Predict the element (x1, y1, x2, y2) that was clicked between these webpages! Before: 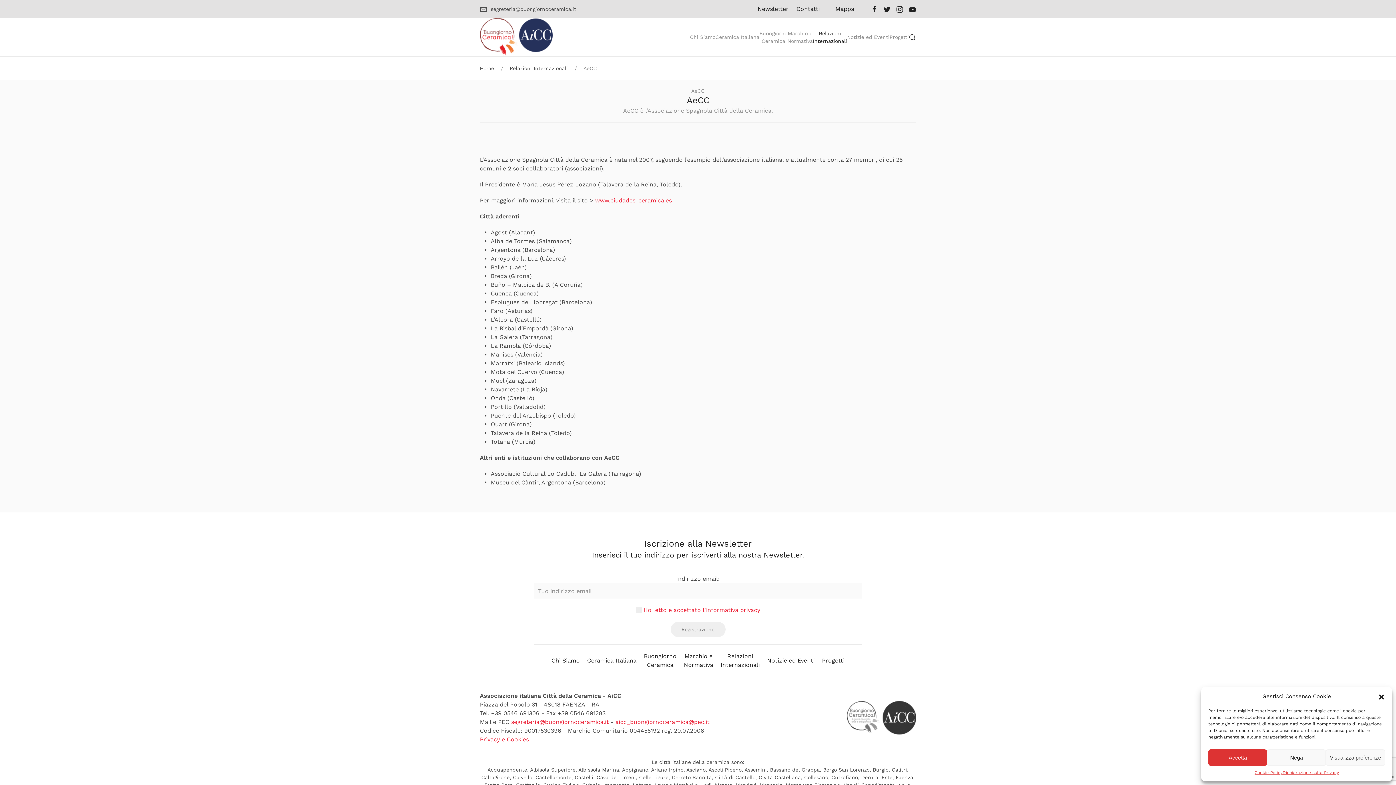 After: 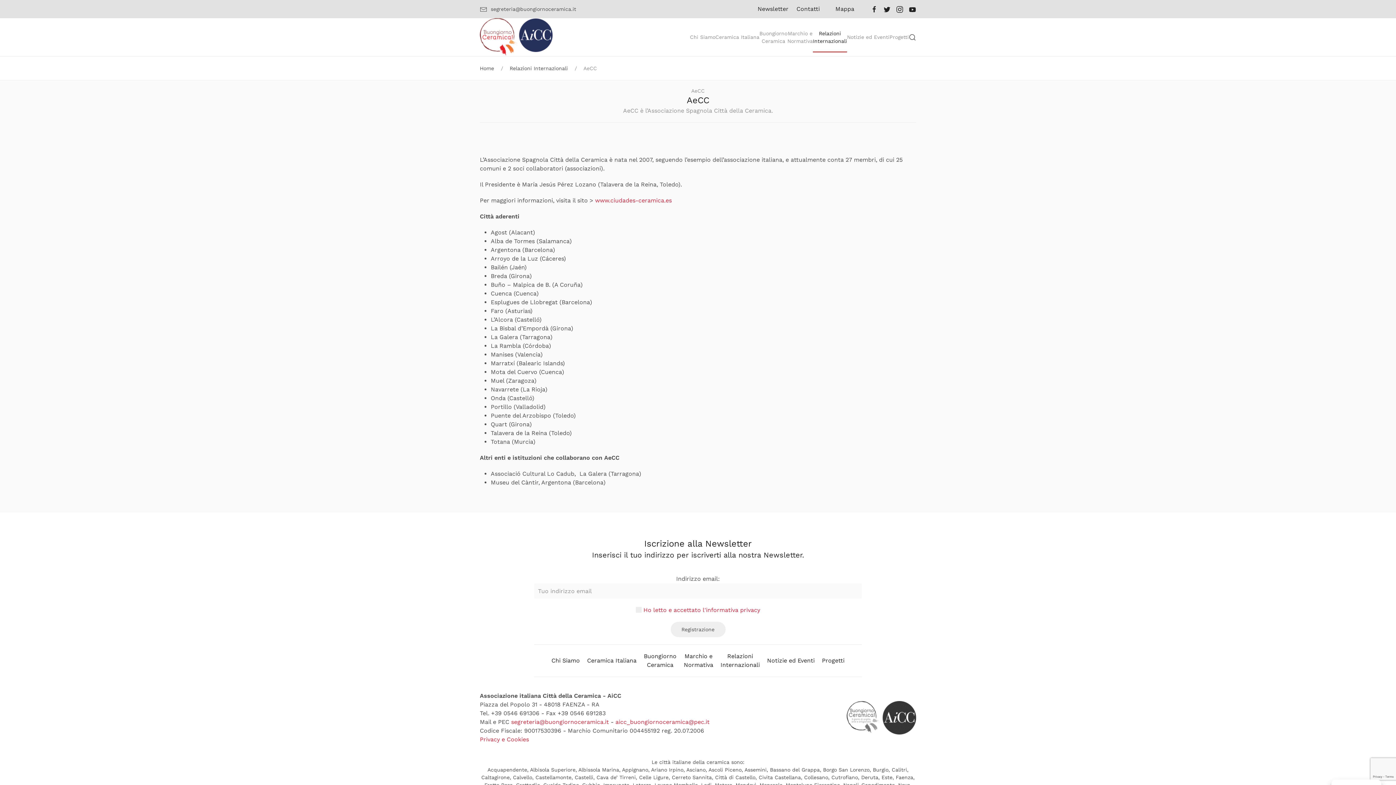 Action: label: Nega bbox: (1267, 749, 1326, 766)